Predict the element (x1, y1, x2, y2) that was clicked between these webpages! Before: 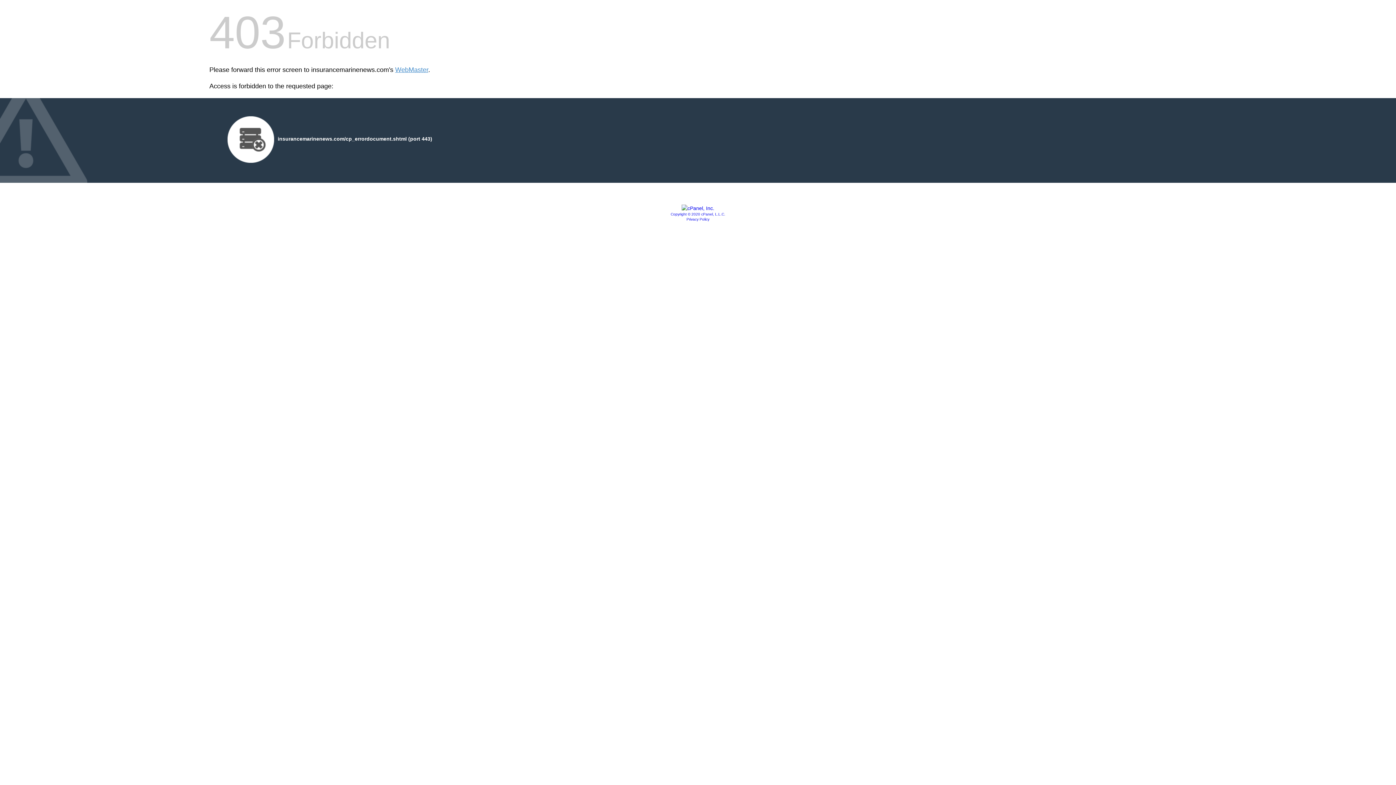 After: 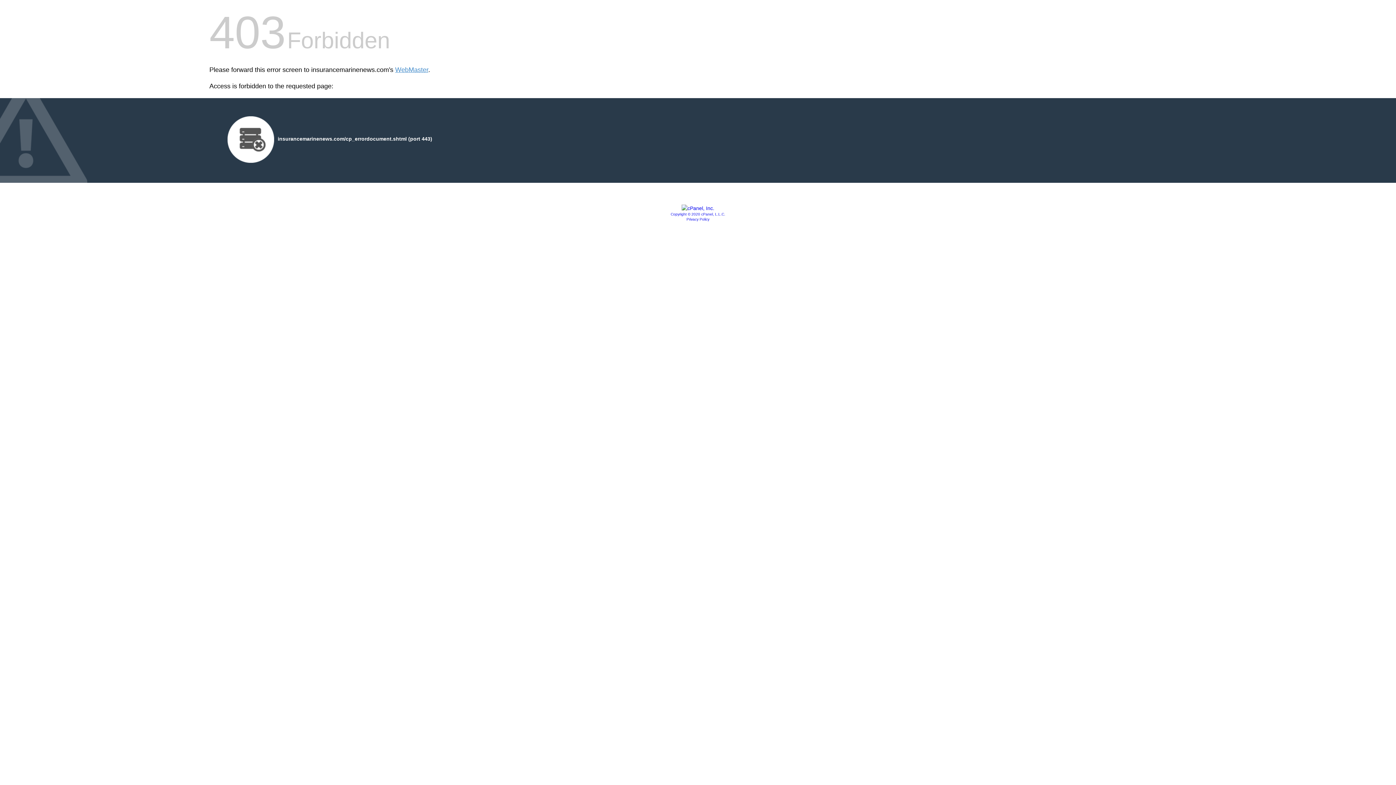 Action: label: Privacy Policy bbox: (686, 217, 709, 221)